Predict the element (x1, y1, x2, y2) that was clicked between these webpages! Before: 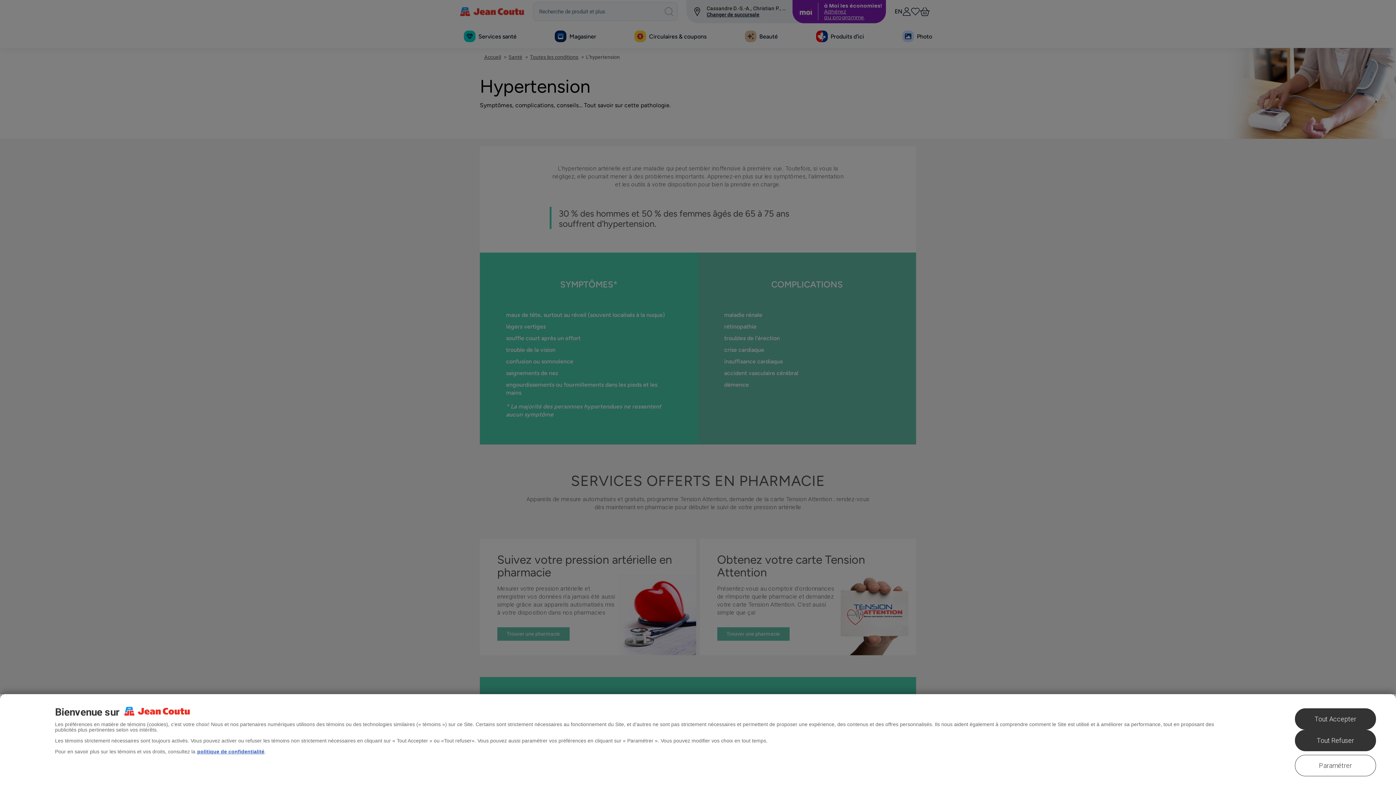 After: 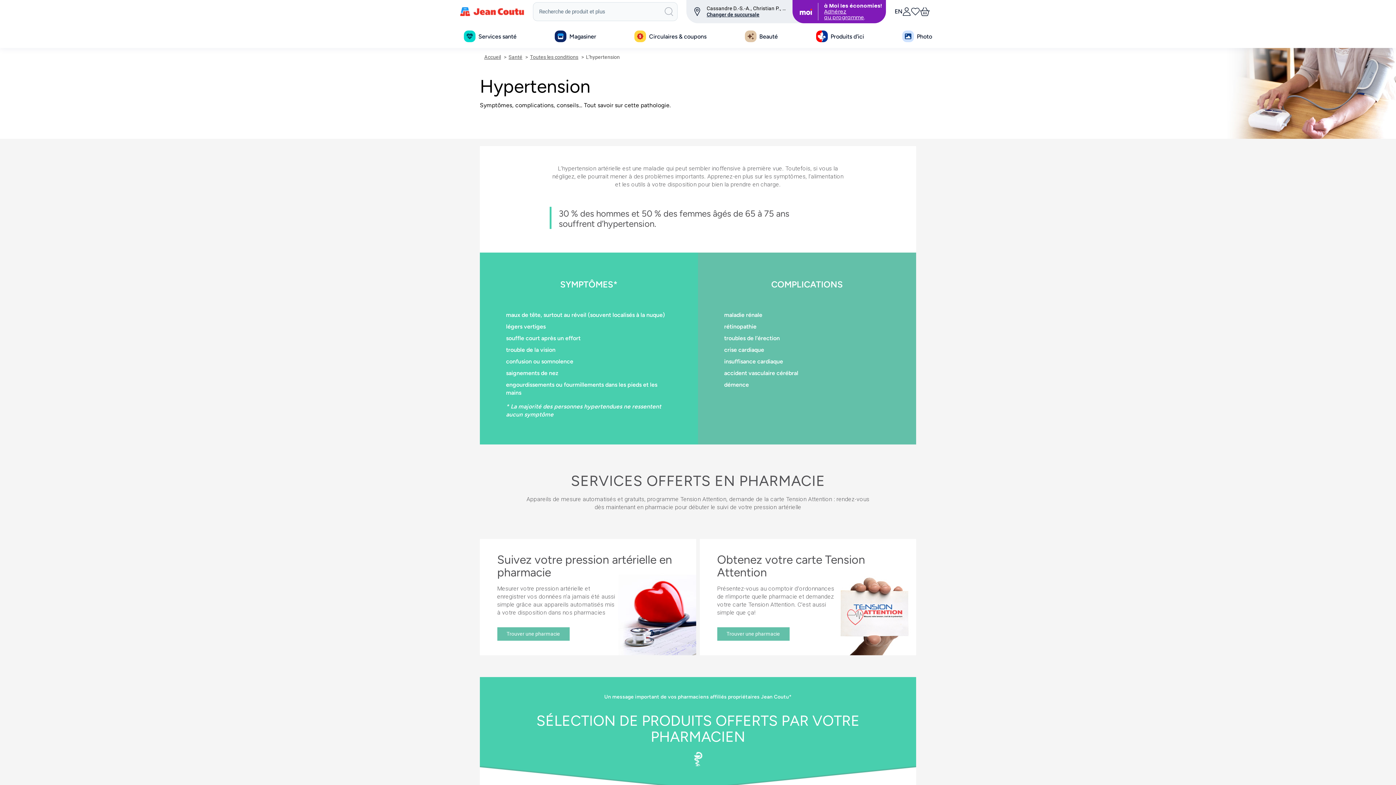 Action: label: Tout Accepter bbox: (1295, 708, 1376, 730)